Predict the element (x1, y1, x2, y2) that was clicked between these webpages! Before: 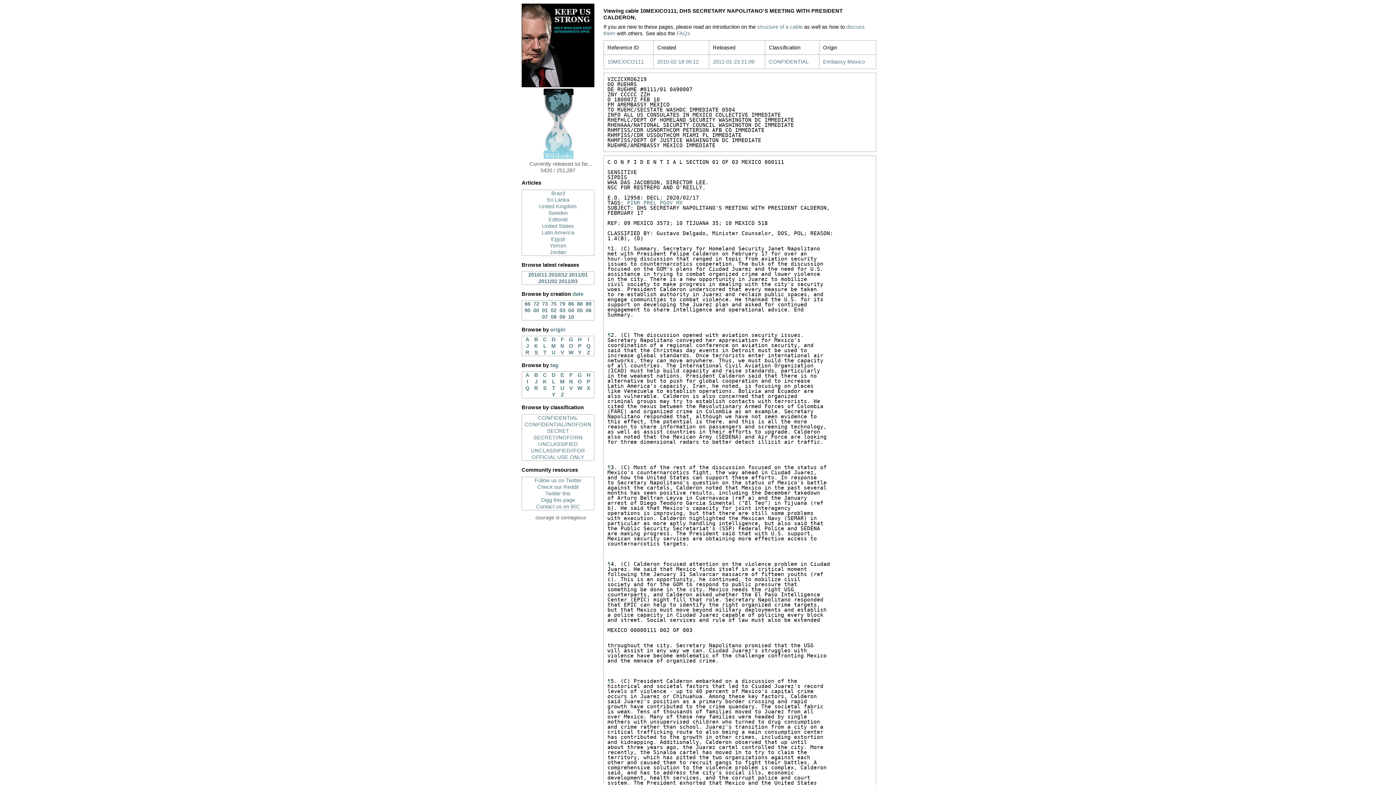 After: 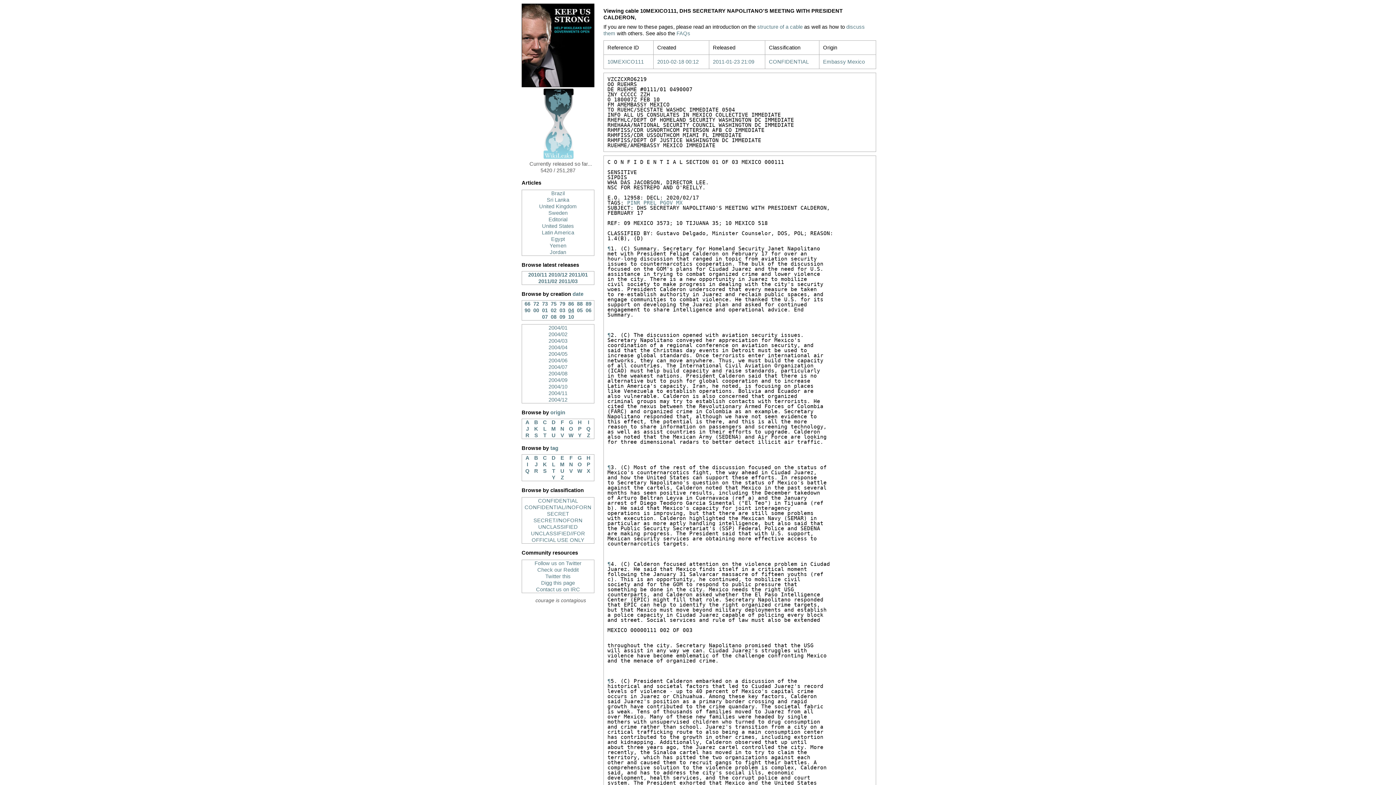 Action: bbox: (567, 307, 574, 313) label: 04